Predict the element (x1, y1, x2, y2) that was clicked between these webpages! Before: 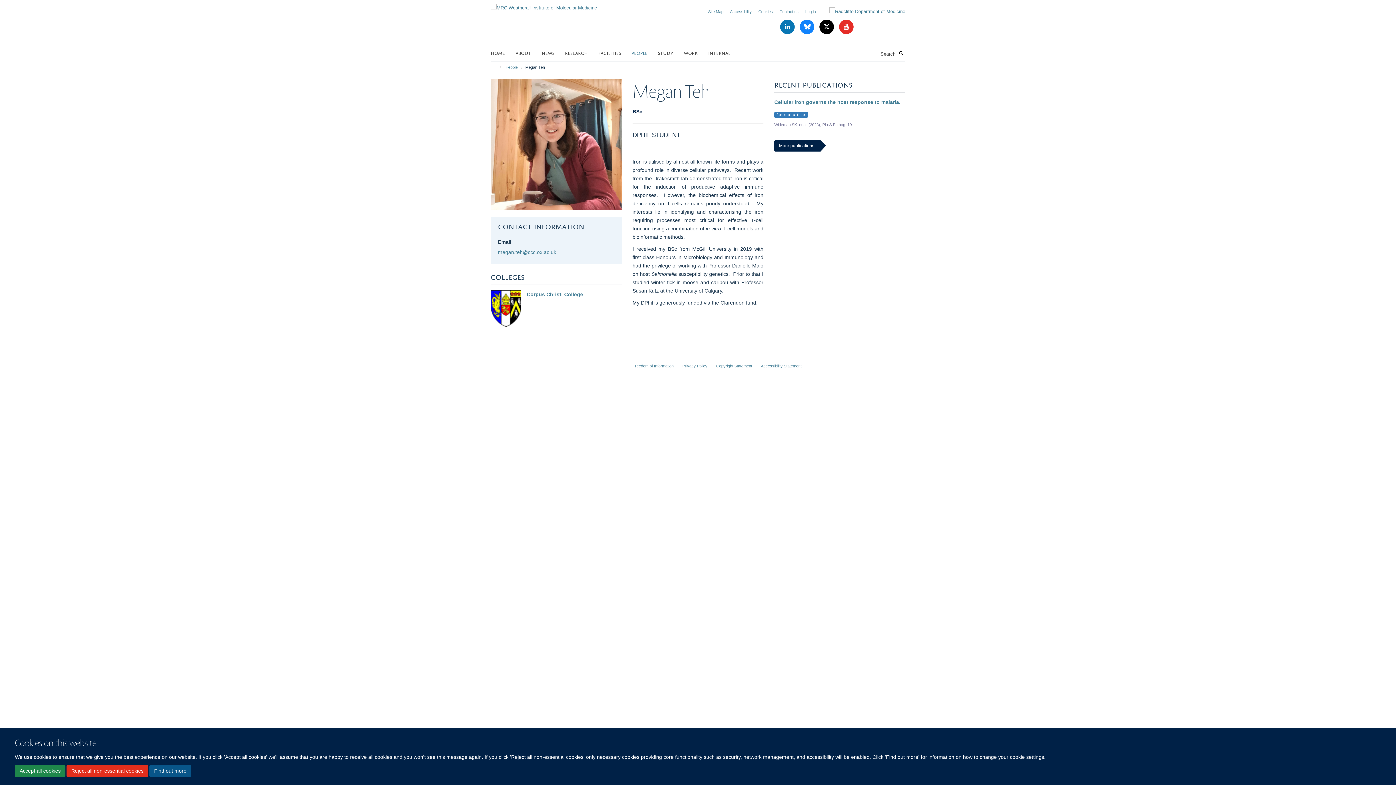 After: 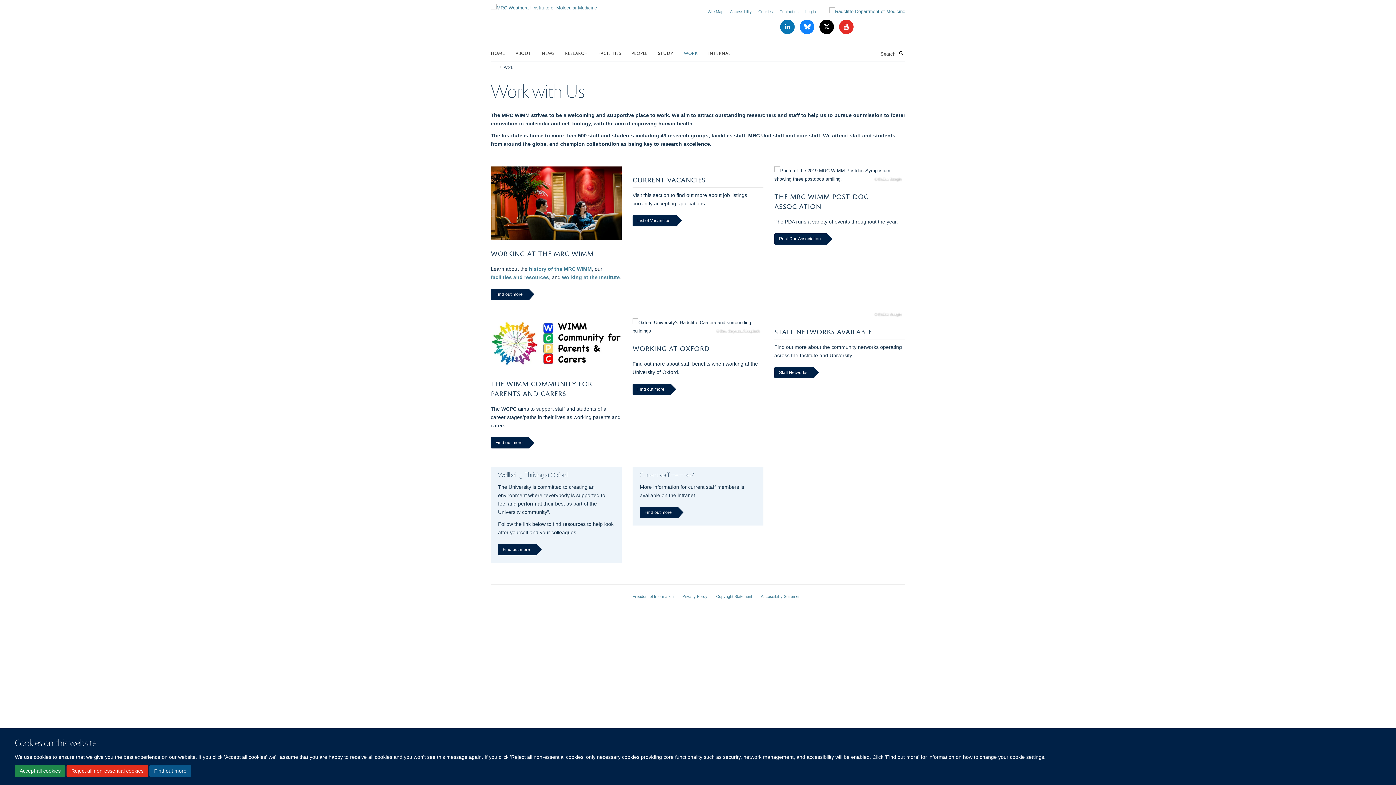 Action: bbox: (684, 47, 706, 58) label: WORK